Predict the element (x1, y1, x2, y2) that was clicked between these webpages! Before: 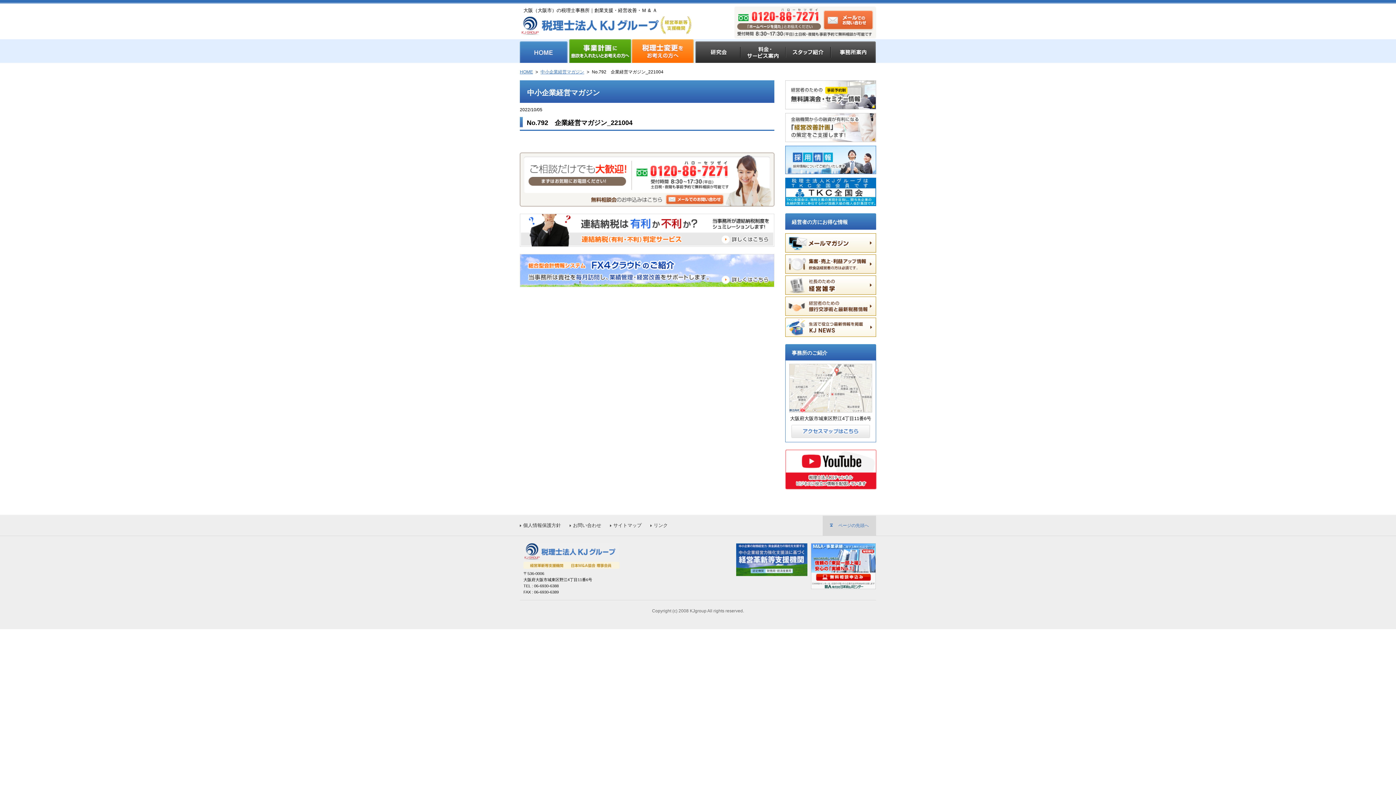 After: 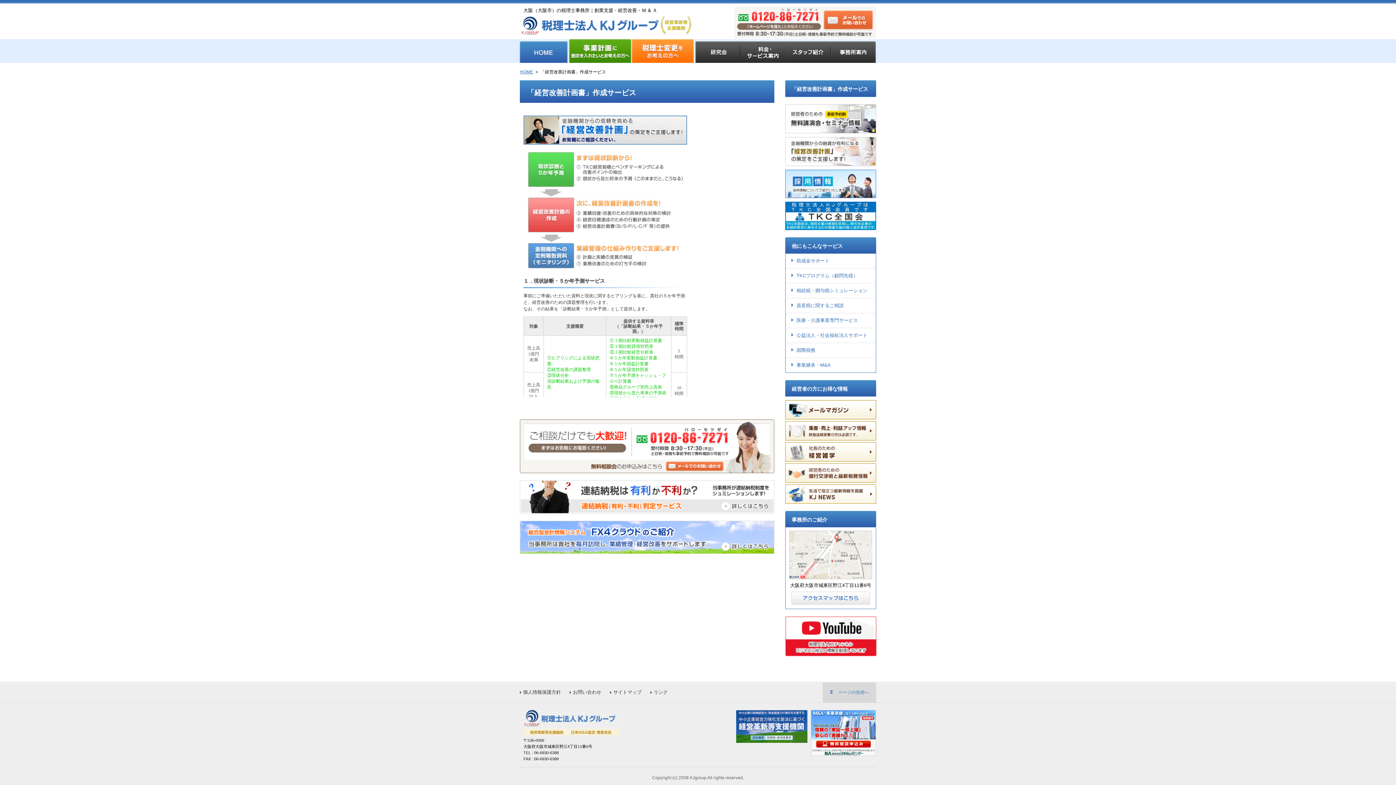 Action: bbox: (785, 135, 876, 141)